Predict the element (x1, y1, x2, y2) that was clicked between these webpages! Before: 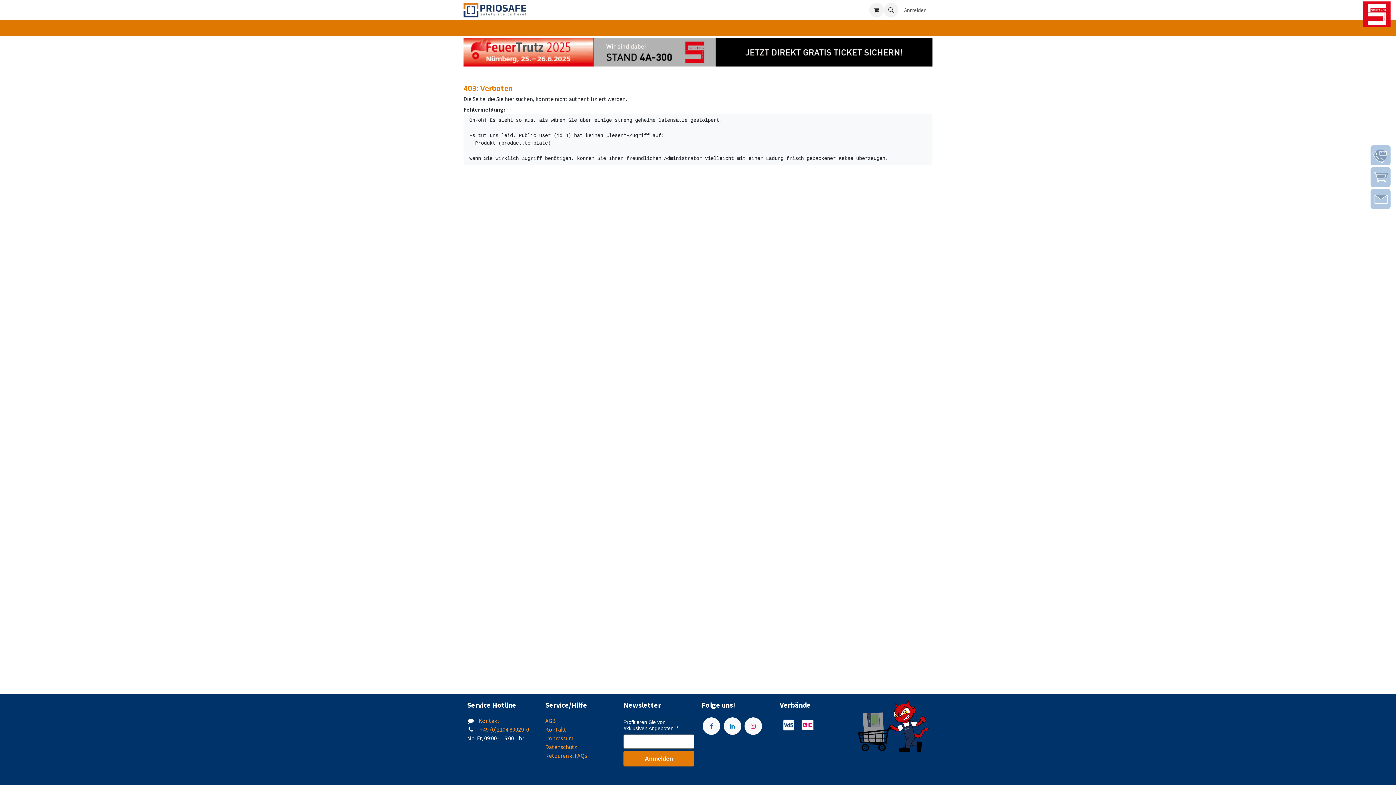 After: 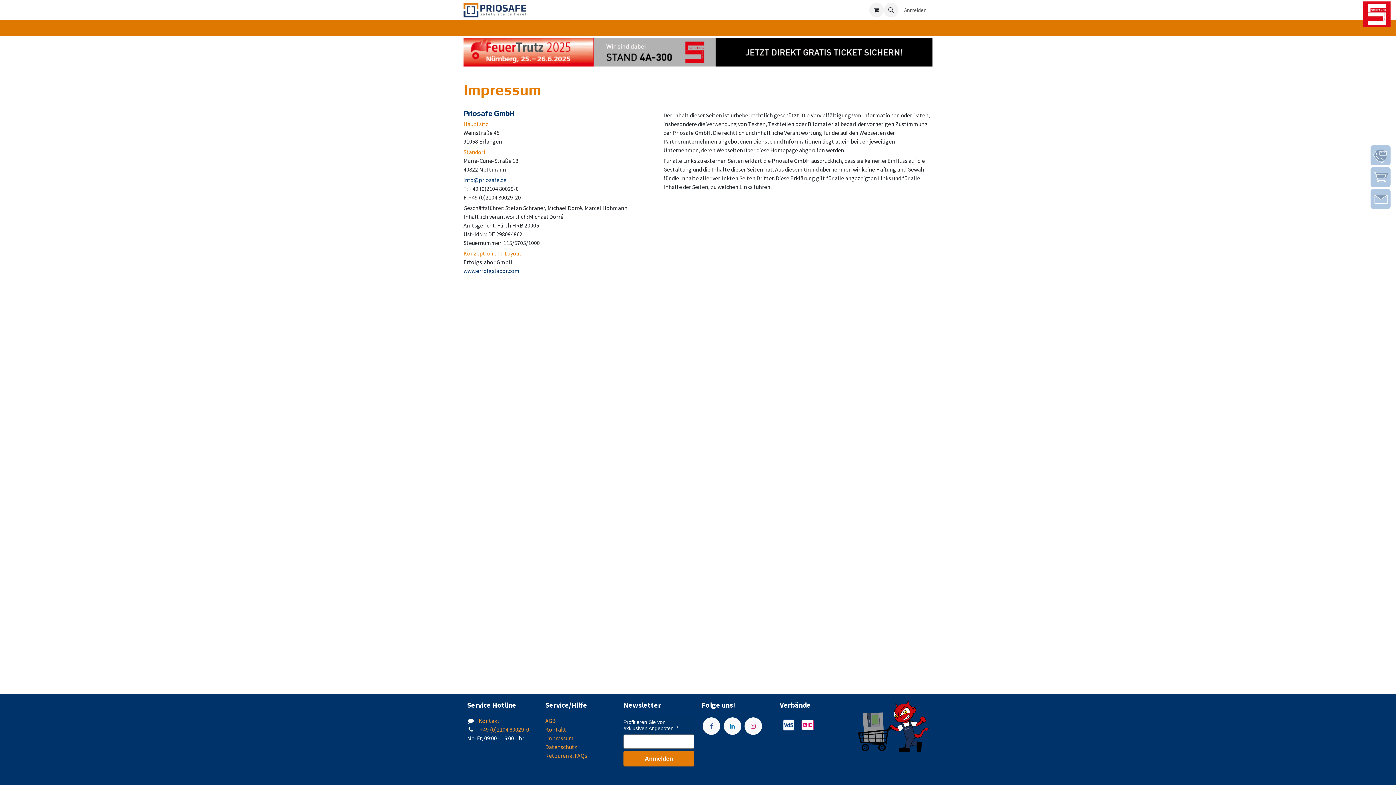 Action: bbox: (545, 734, 573, 742) label: Impressum